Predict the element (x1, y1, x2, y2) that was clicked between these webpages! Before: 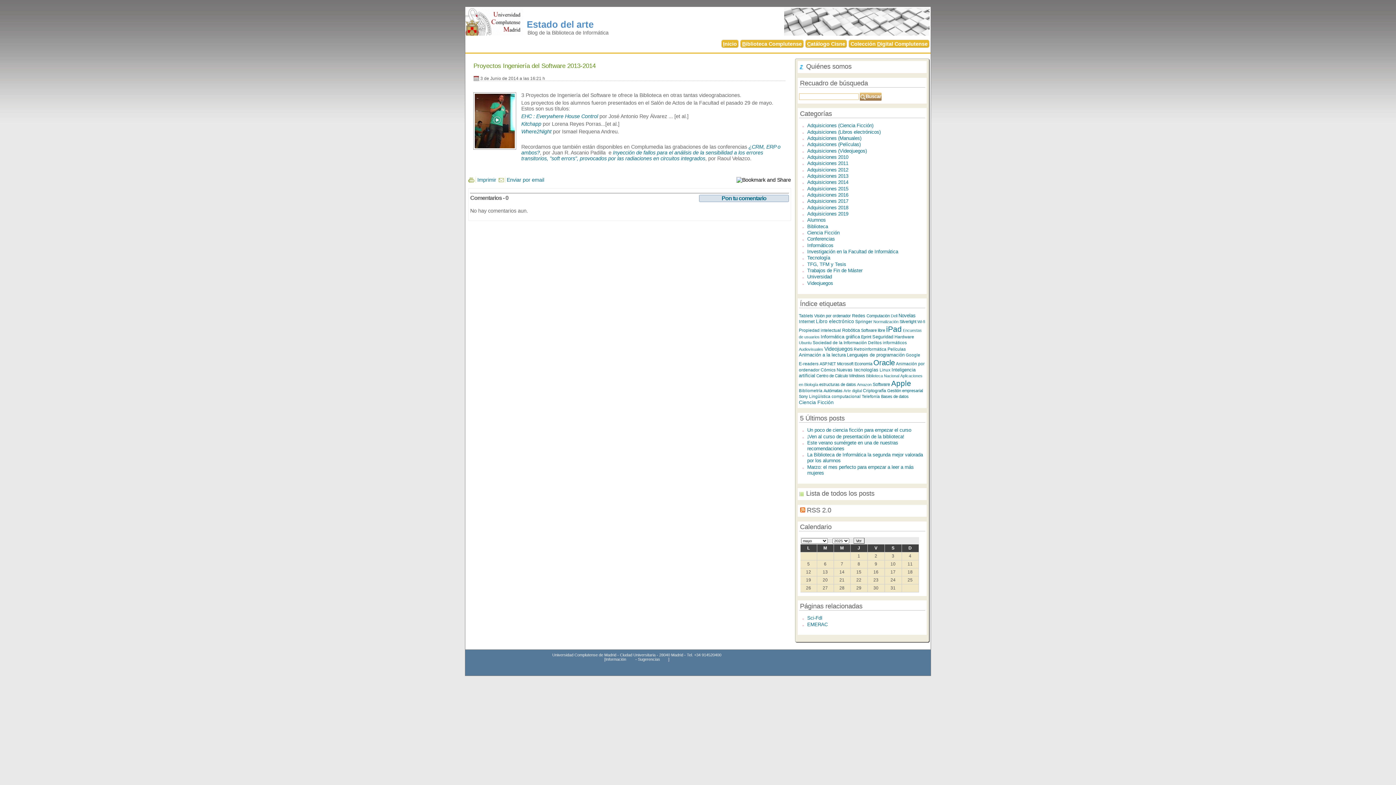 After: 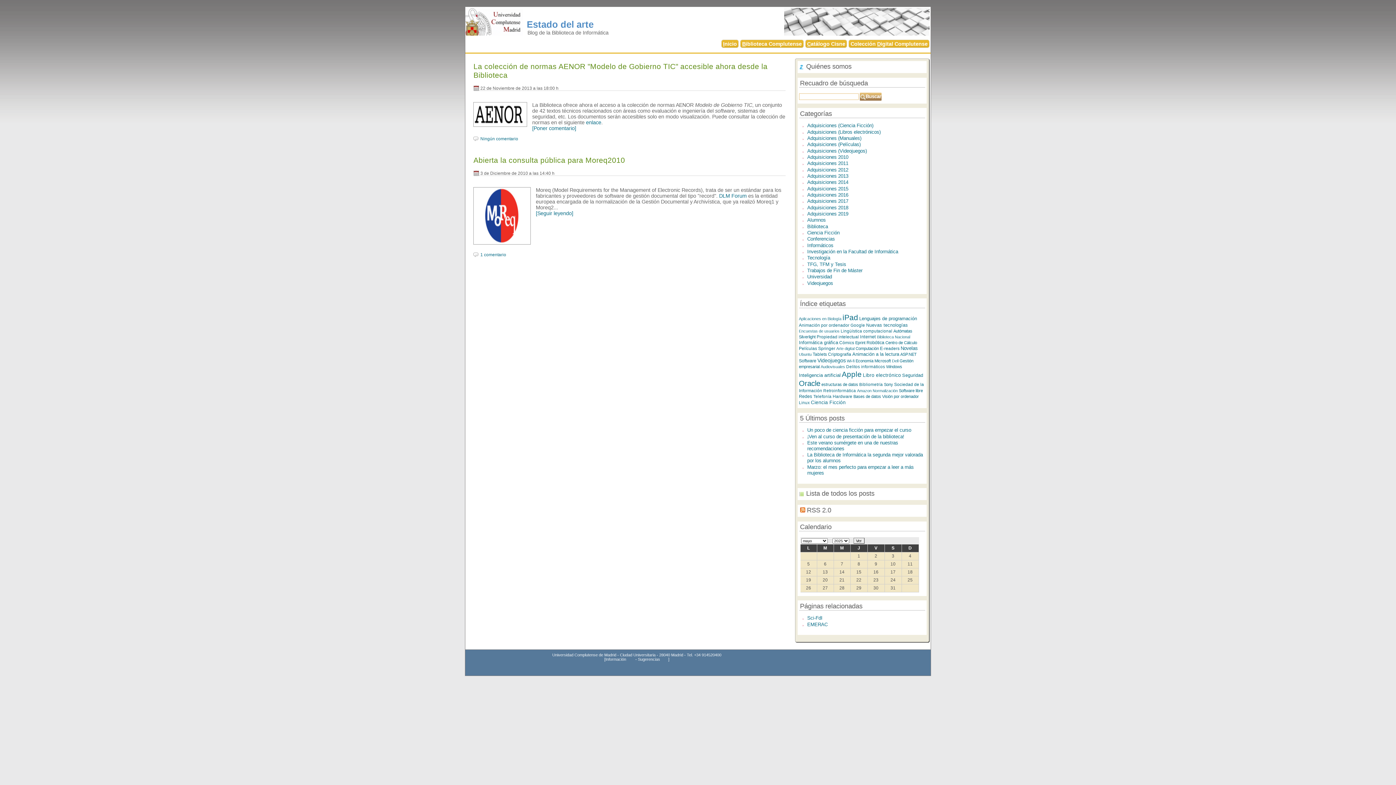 Action: label: Normalización bbox: (873, 319, 898, 324)